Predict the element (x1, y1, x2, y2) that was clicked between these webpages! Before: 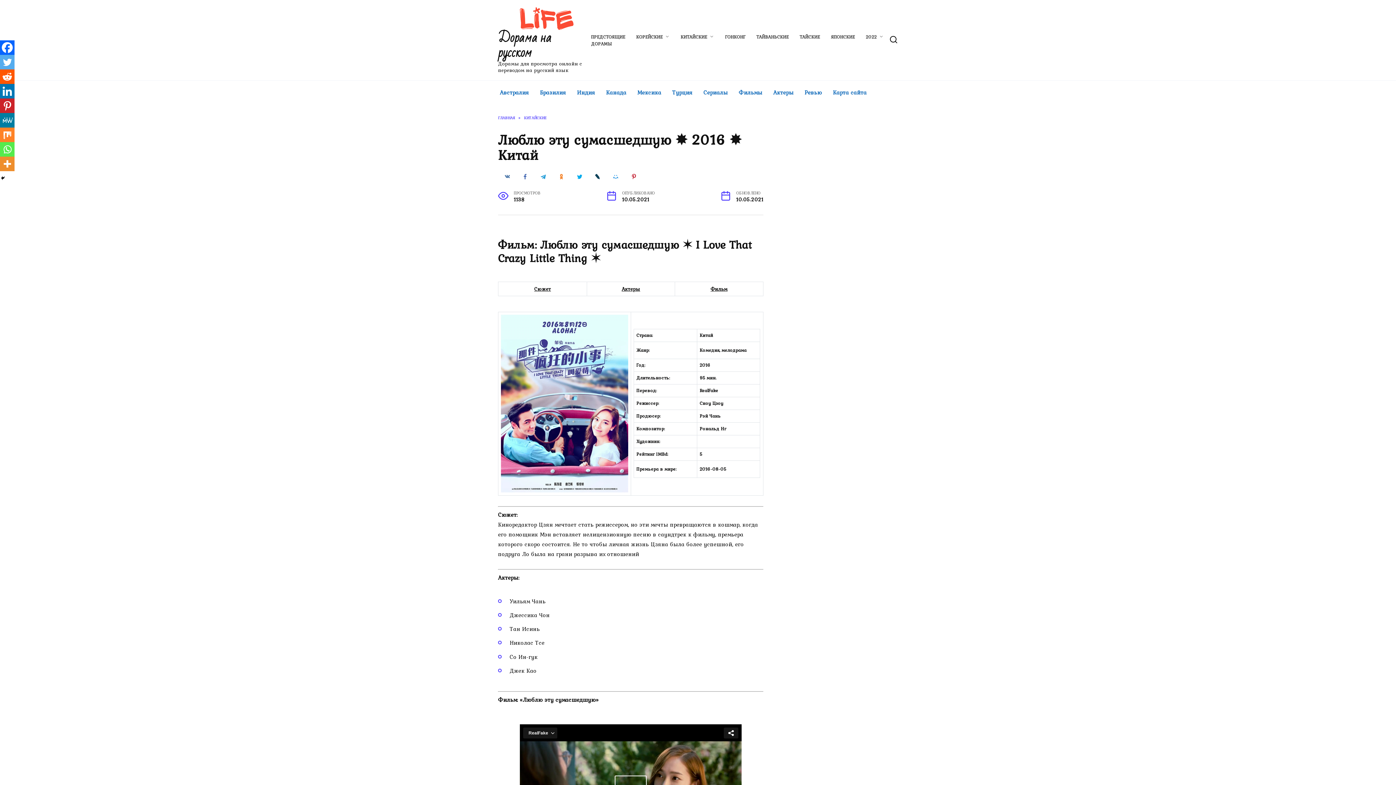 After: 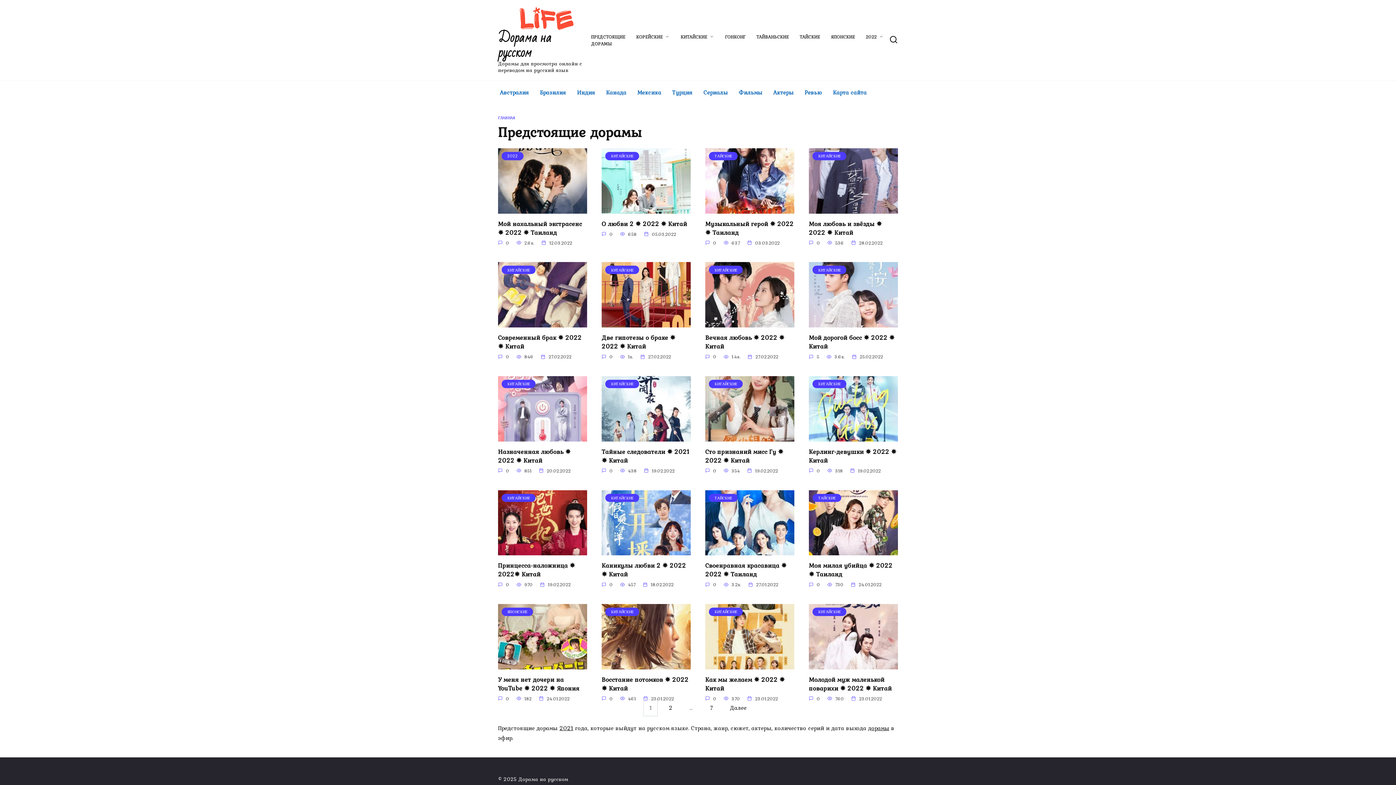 Action: bbox: (591, 33, 625, 47) label: ПРЕДСТОЯЩИЕ ДОРАМЫ